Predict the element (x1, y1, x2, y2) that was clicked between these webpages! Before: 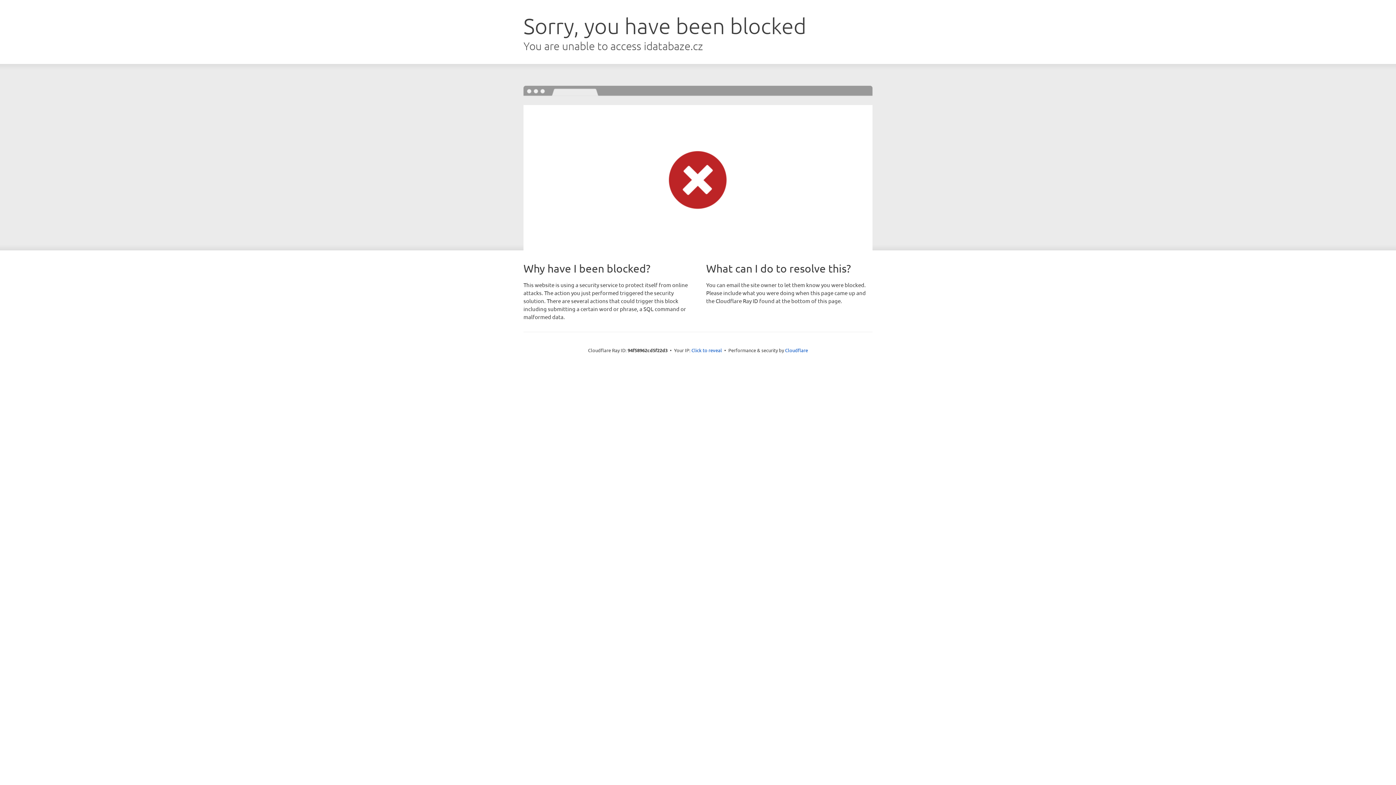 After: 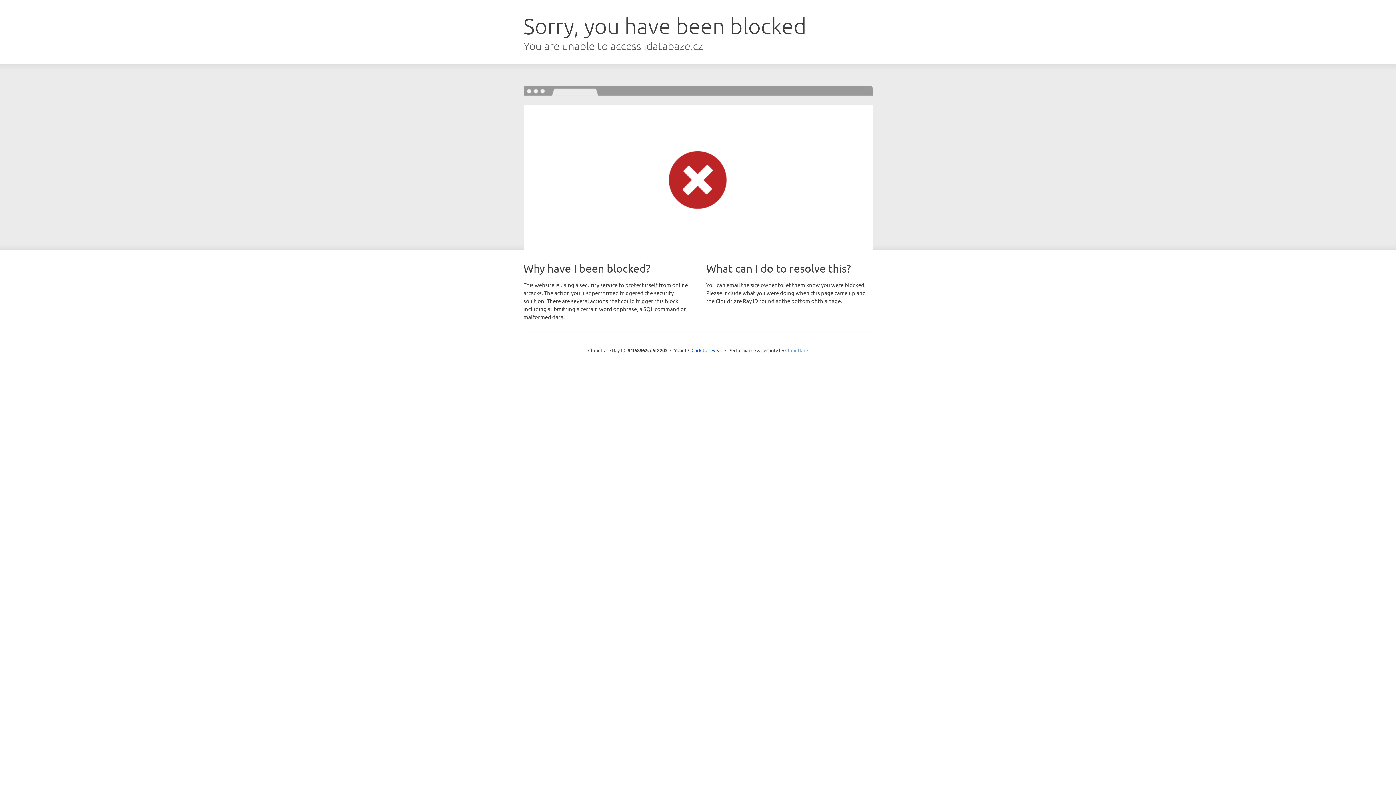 Action: bbox: (785, 347, 808, 353) label: Cloudflare